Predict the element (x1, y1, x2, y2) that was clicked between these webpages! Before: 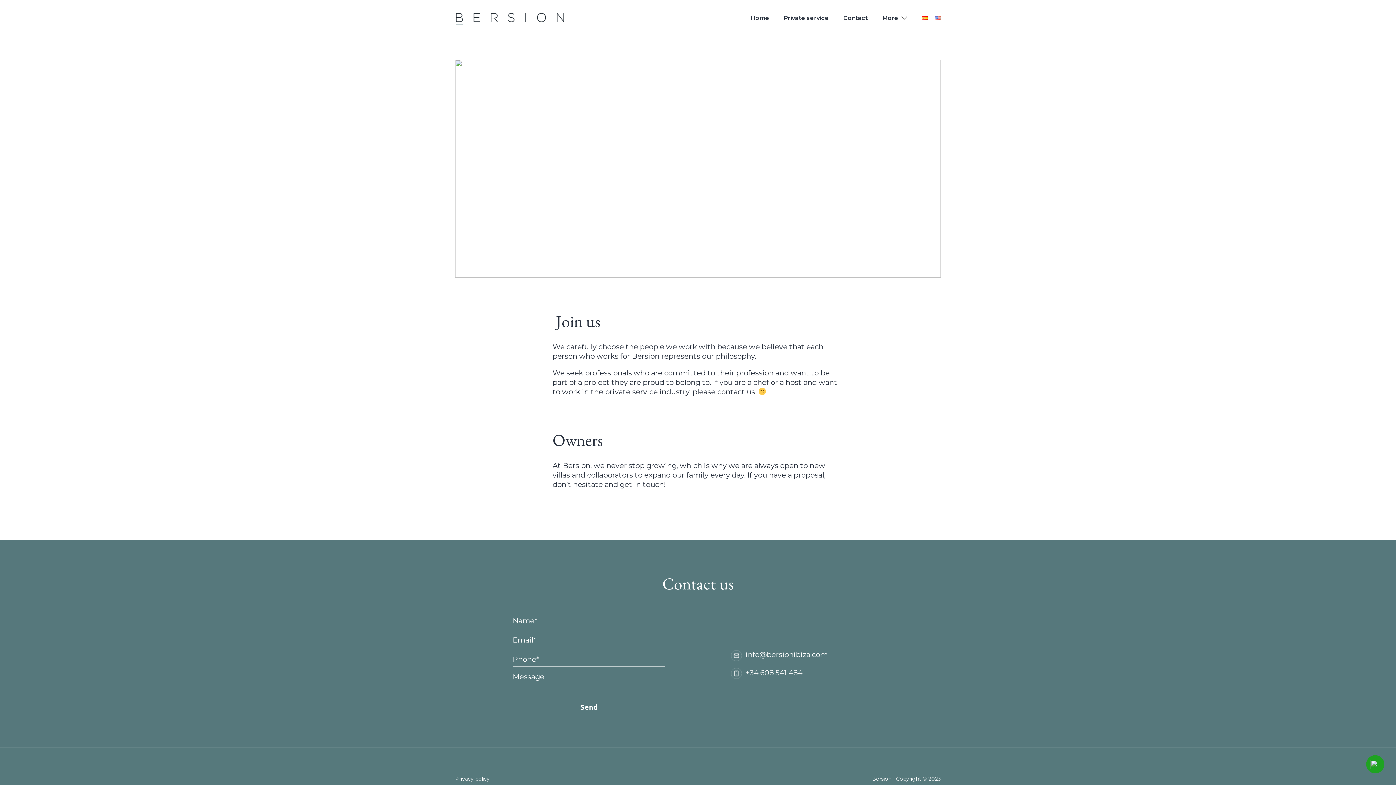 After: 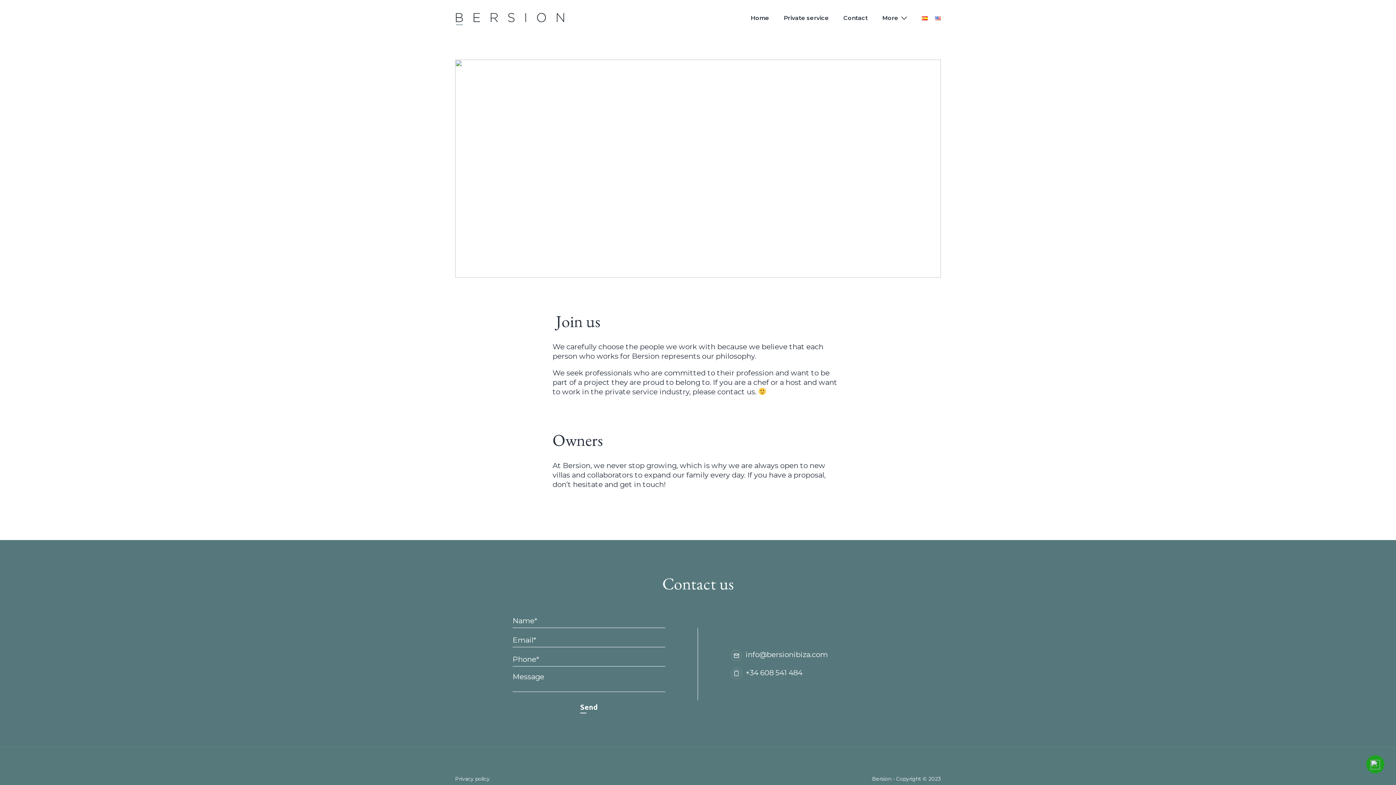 Action: bbox: (730, 650, 828, 659) label:  info@bersionibiza.com